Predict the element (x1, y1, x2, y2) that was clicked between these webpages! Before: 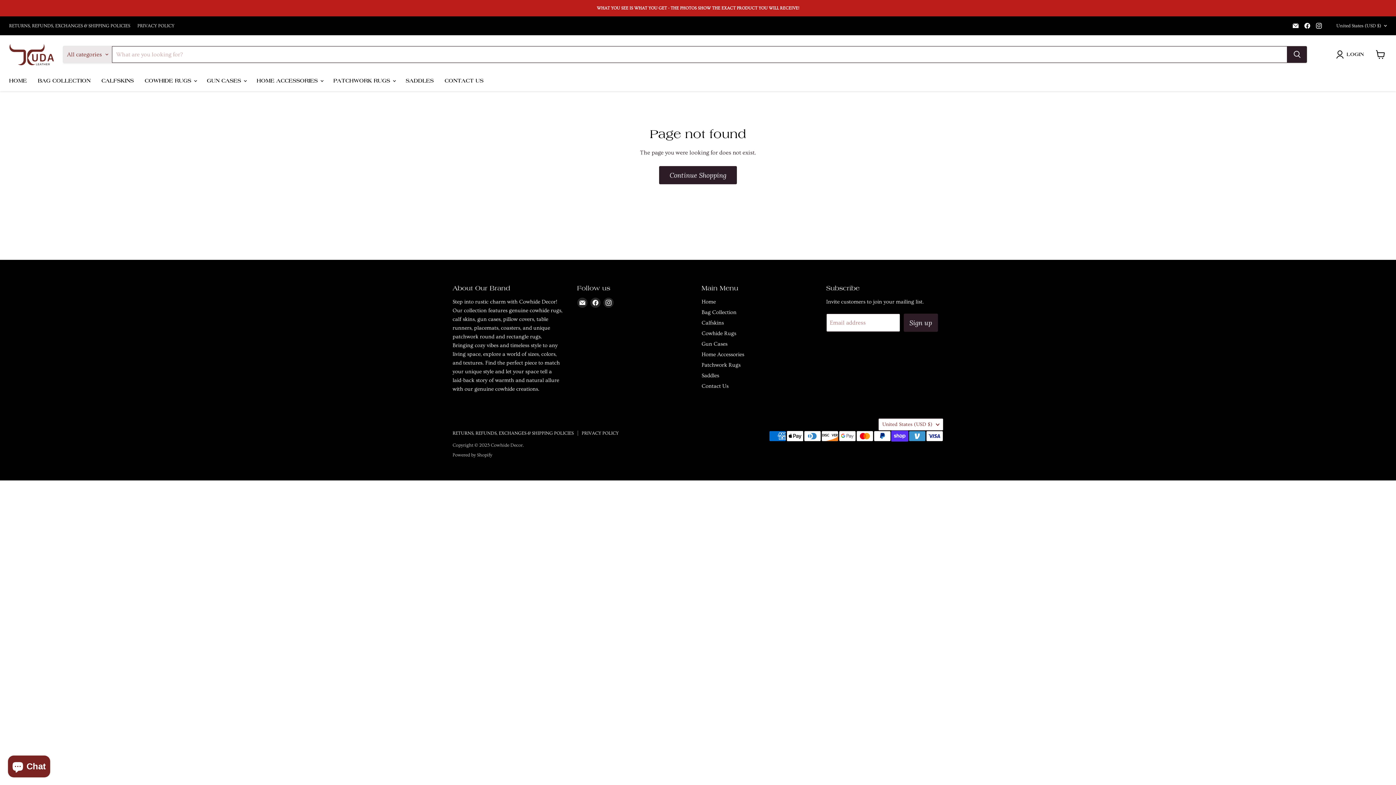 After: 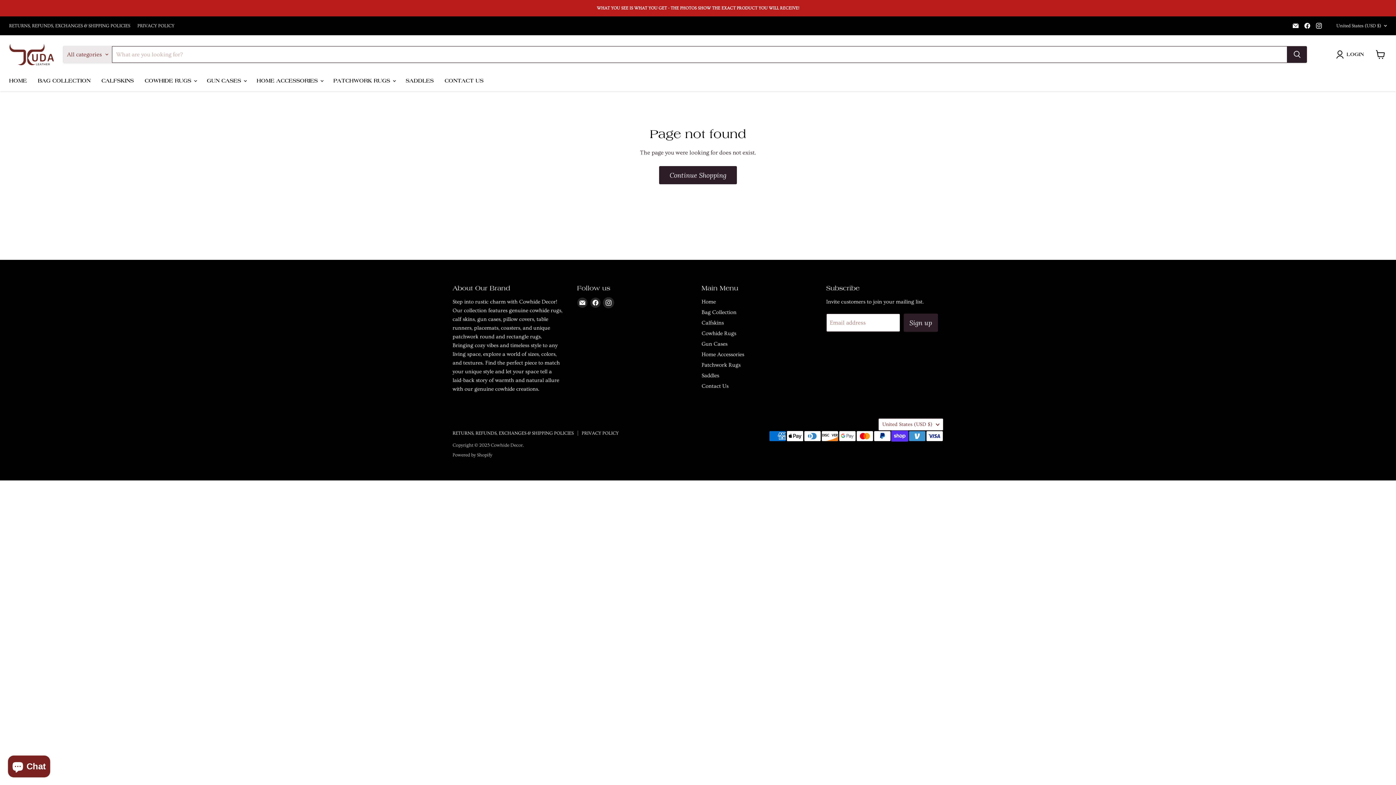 Action: bbox: (603, 297, 613, 308) label: Find us on Instagram